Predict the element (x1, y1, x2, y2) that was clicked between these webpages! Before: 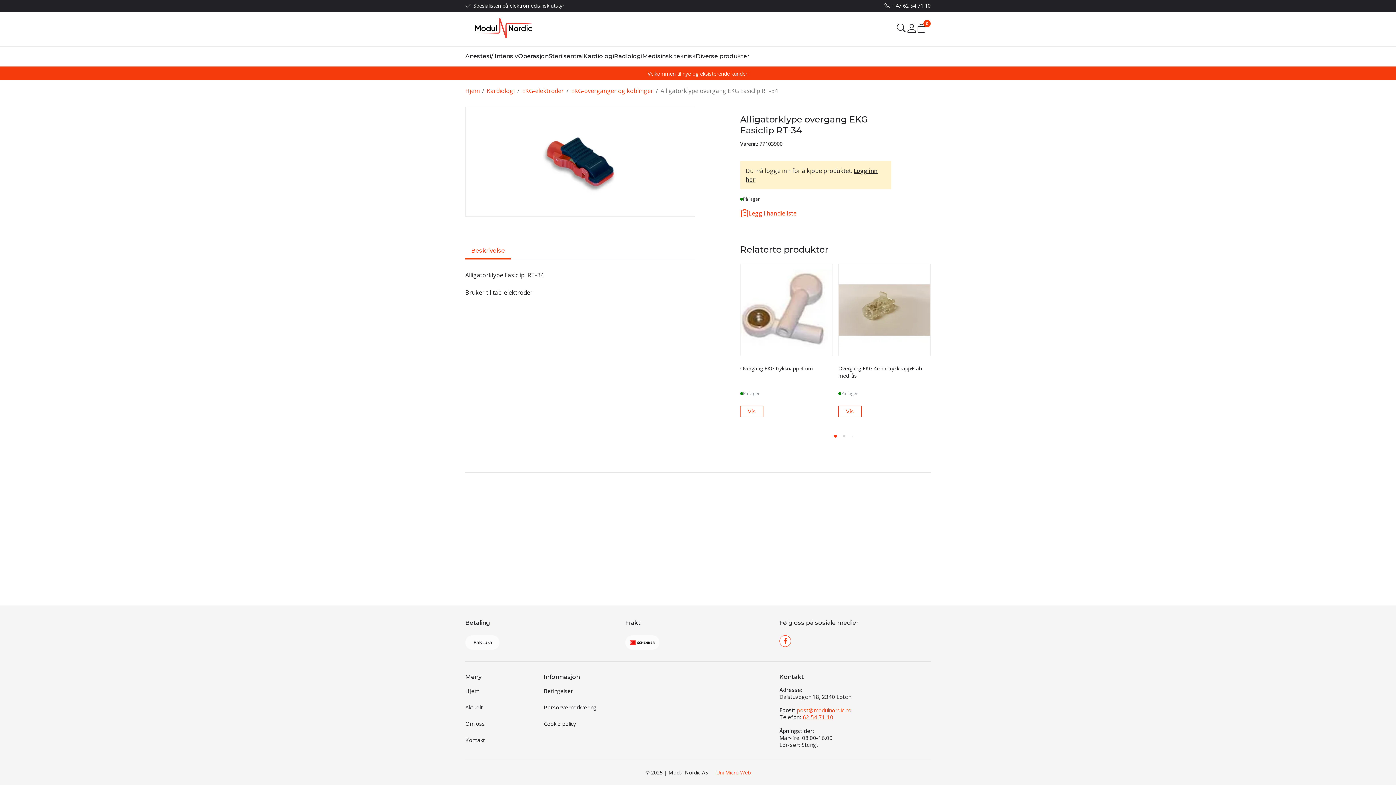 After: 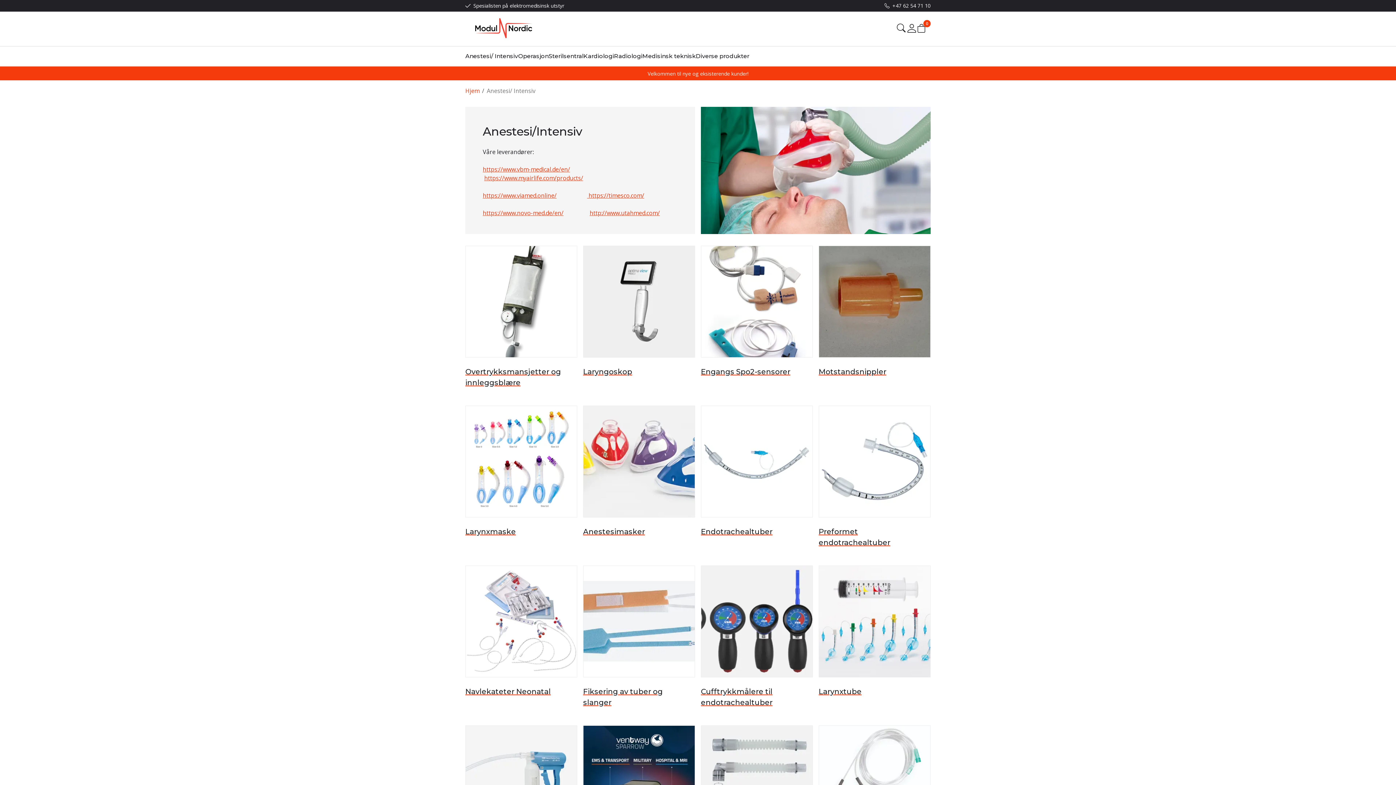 Action: bbox: (465, 46, 518, 66) label: Anestesi/ Intensiv